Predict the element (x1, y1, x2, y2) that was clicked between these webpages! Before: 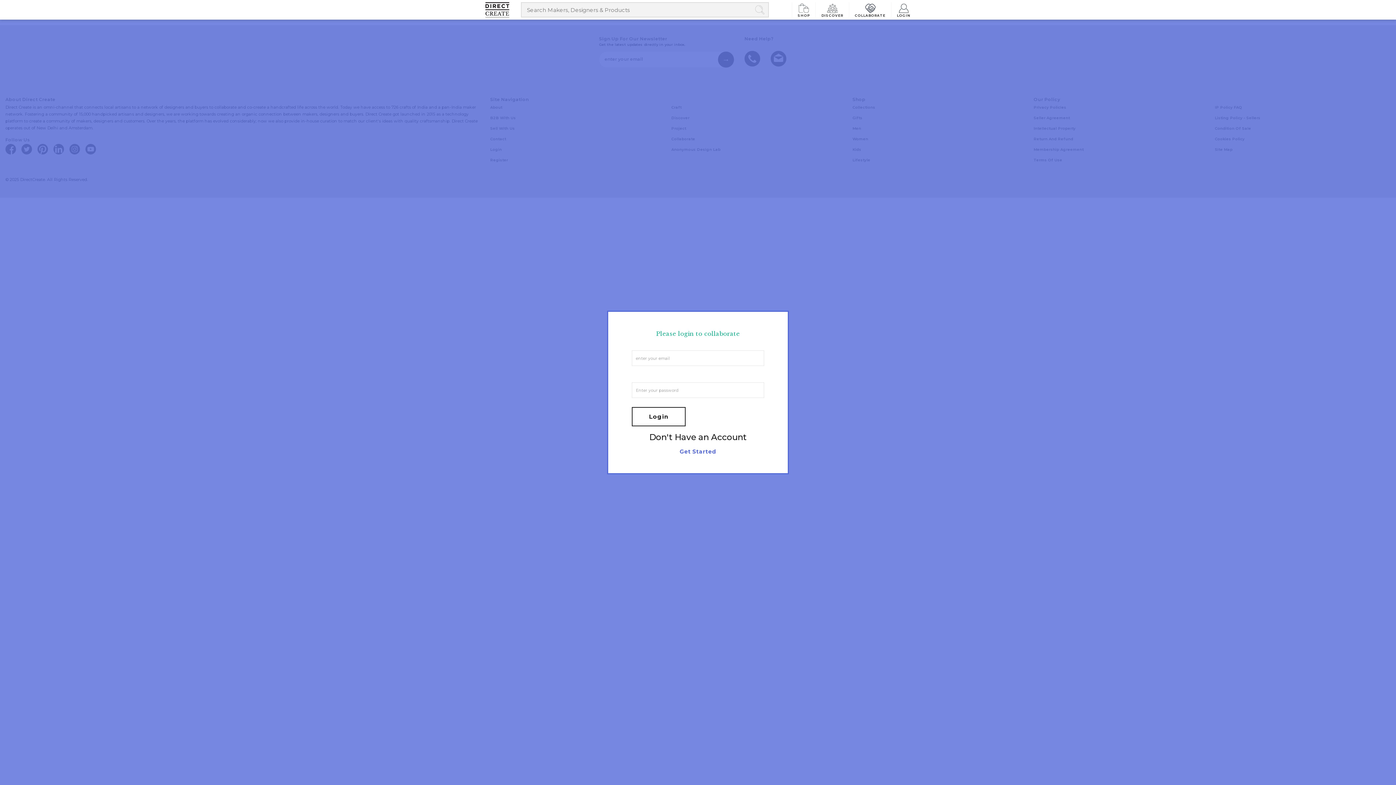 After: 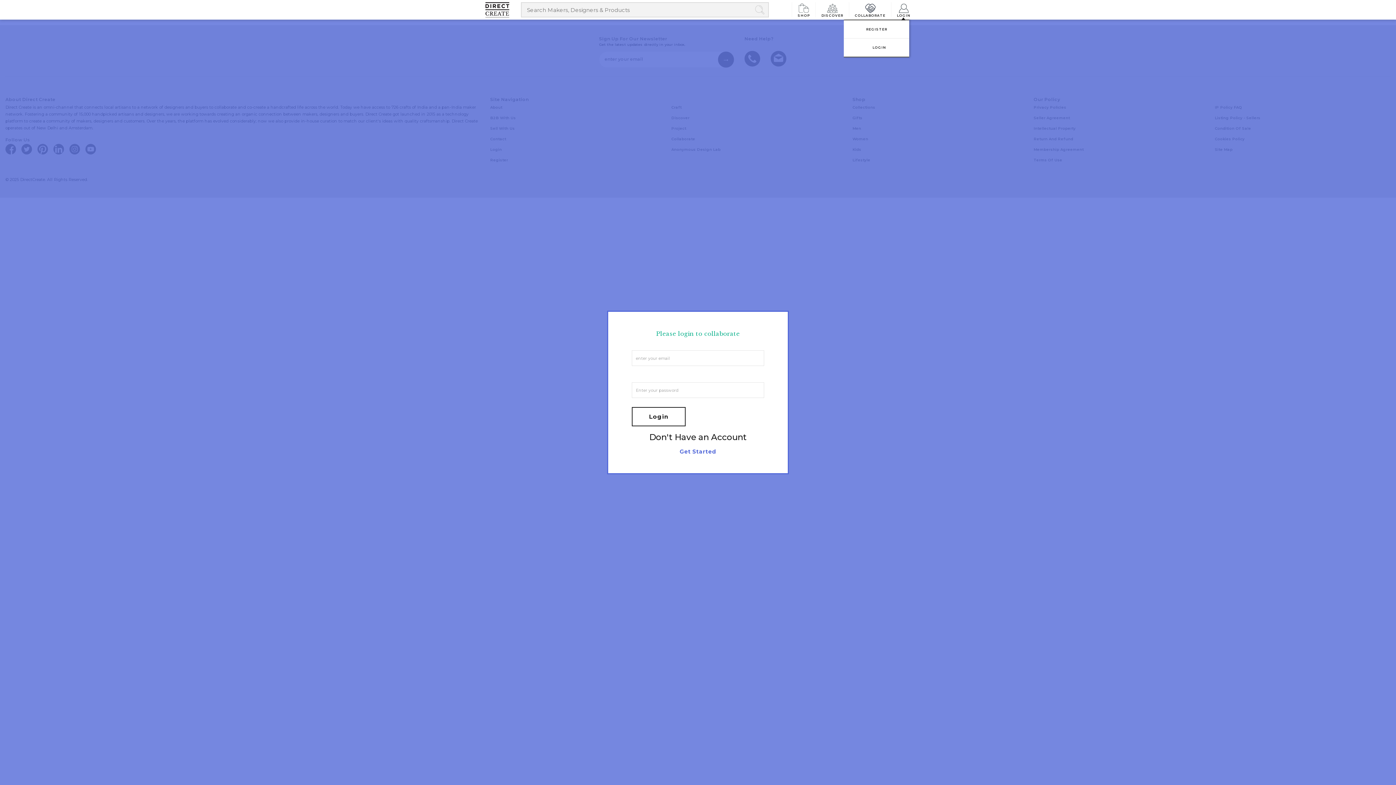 Action: bbox: (891, 2, 910, 17) label: LOGIN